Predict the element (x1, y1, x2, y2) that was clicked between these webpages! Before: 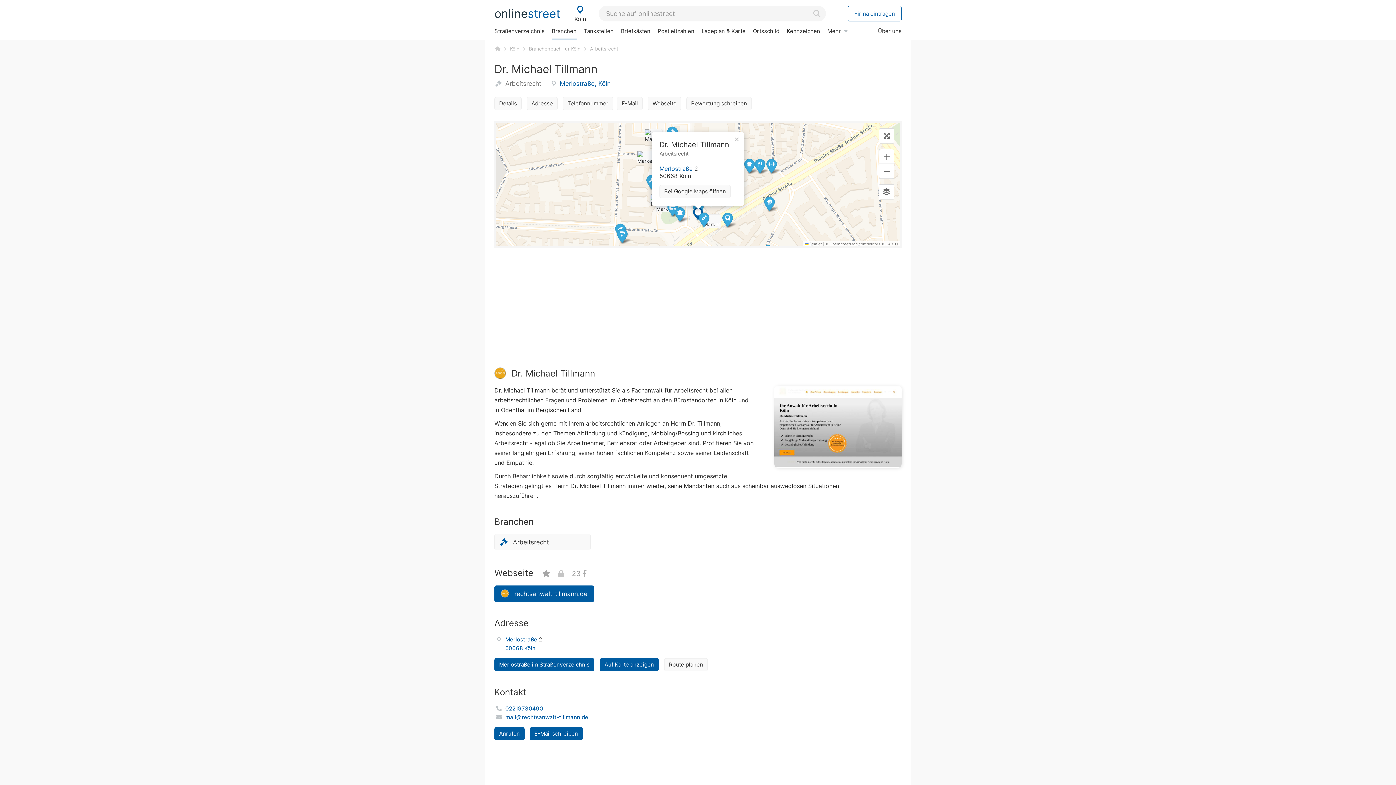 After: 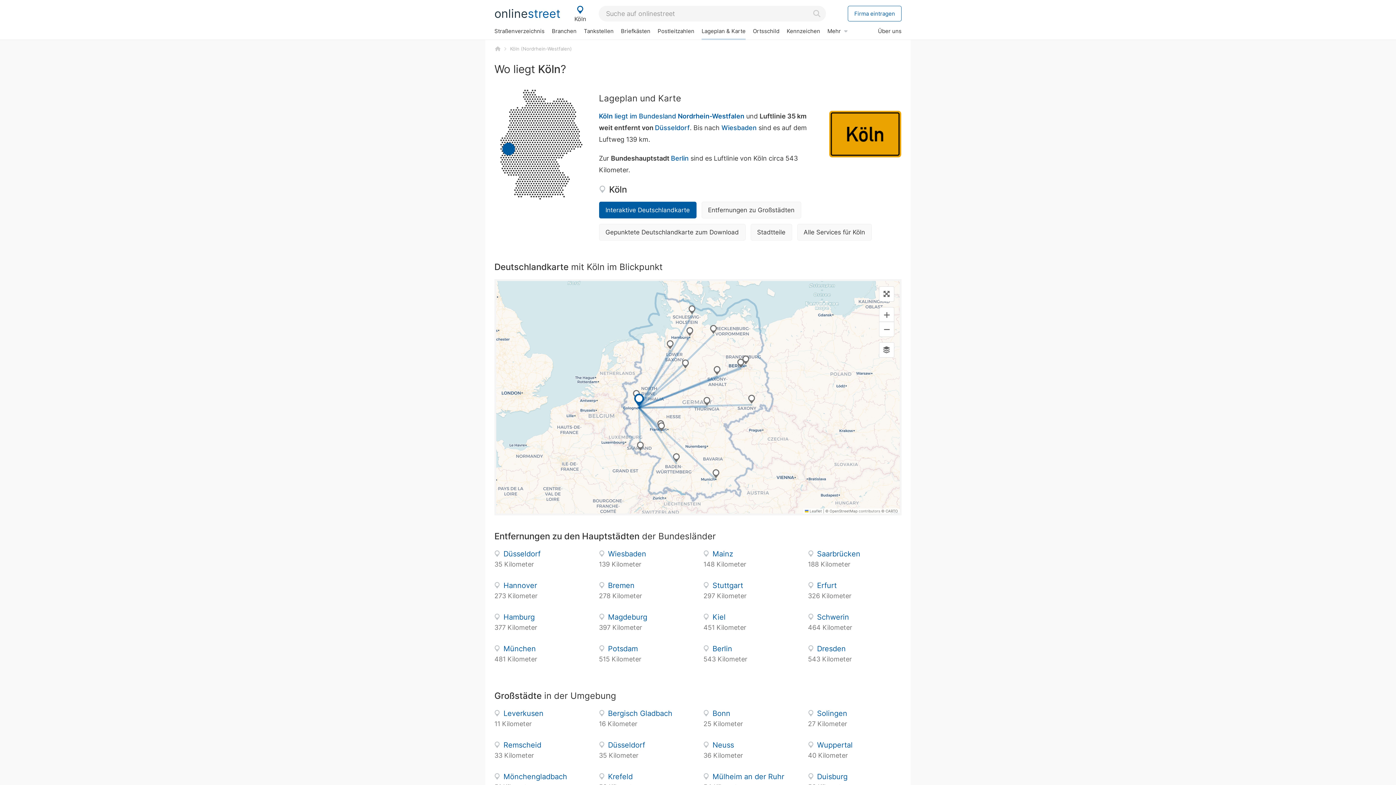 Action: label: Lageplan & Karte bbox: (698, 23, 749, 38)